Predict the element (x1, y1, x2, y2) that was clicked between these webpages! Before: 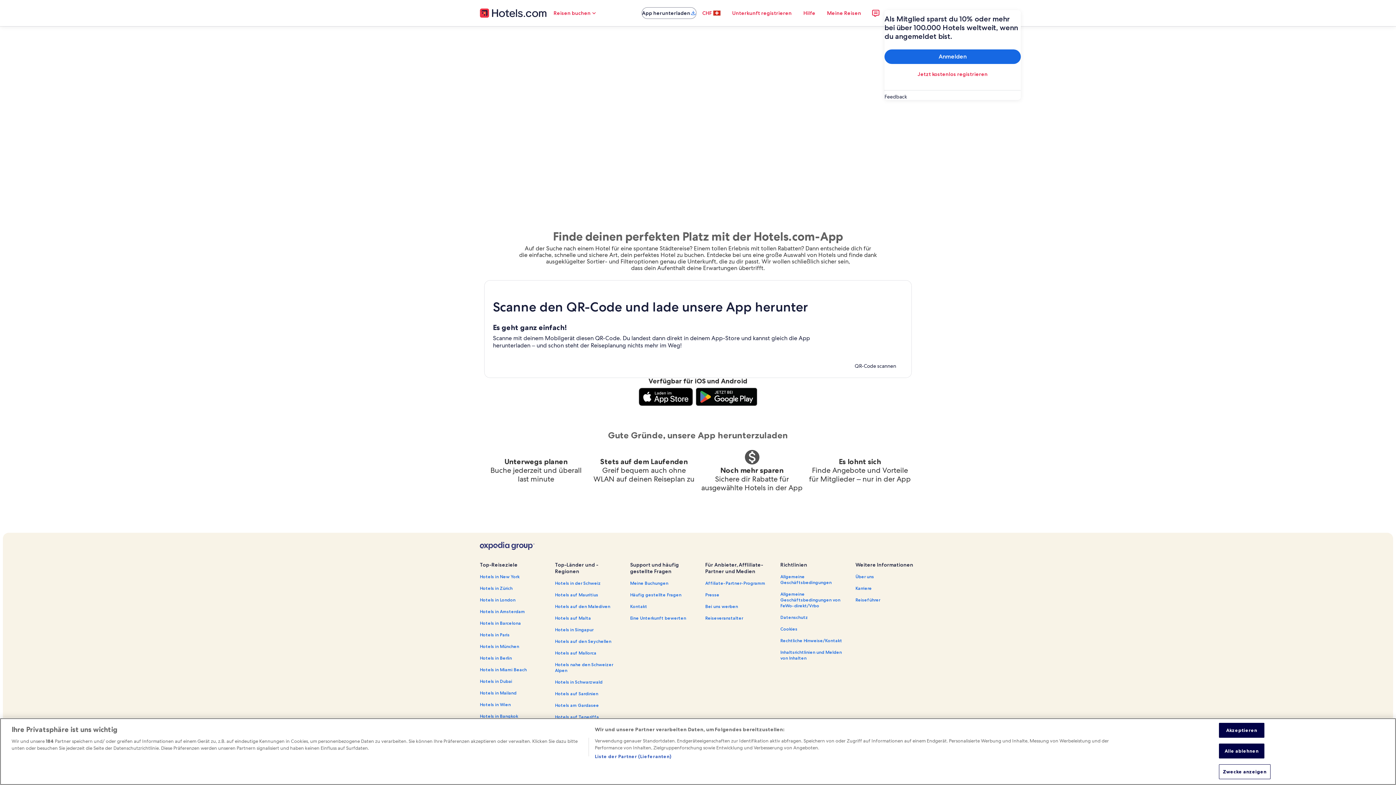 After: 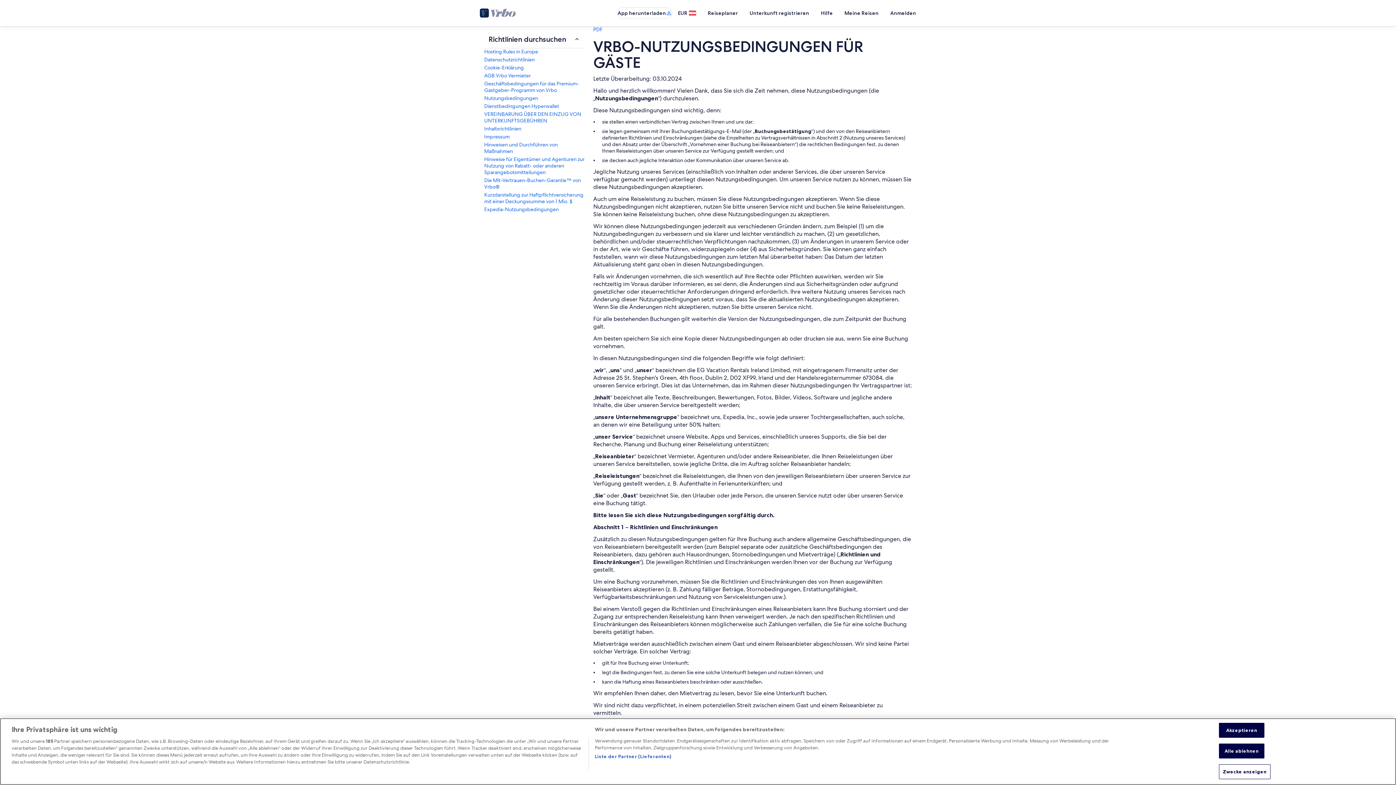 Action: bbox: (780, 591, 847, 609) label: Allgemeine Geschäftsbedingungen von FeWo-direkt/Vrbo